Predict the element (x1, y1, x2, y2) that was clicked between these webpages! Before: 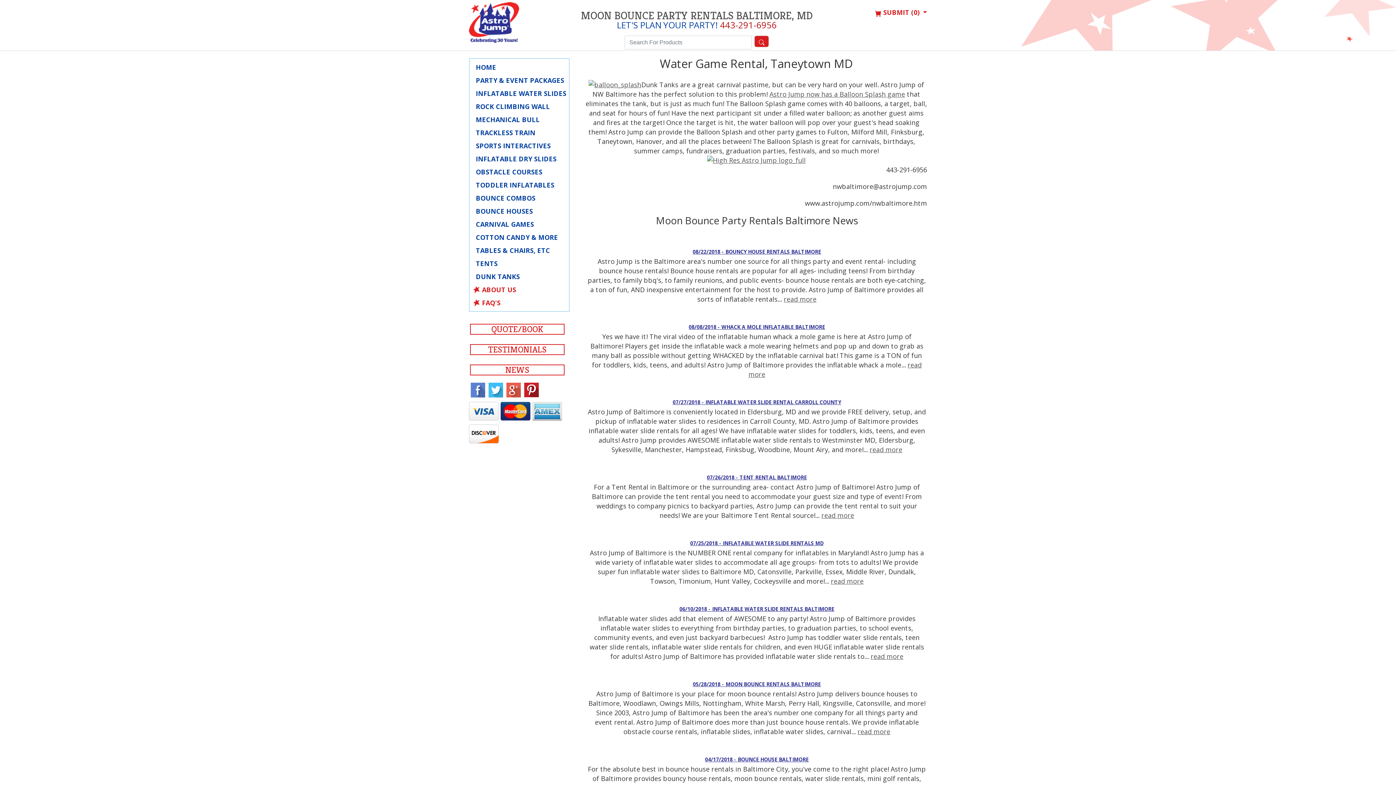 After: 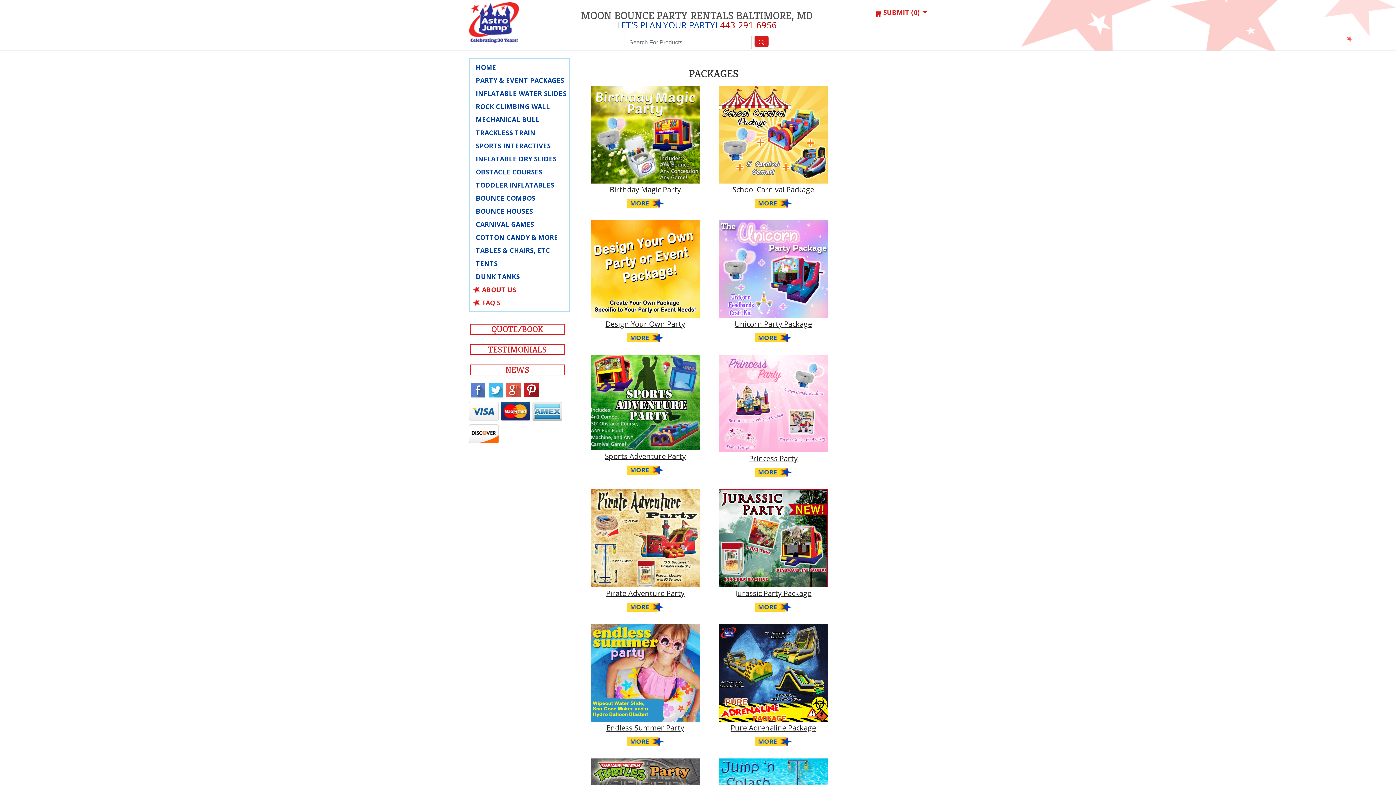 Action: label: PARTY & EVENT PACKAGES bbox: (473, 75, 569, 85)